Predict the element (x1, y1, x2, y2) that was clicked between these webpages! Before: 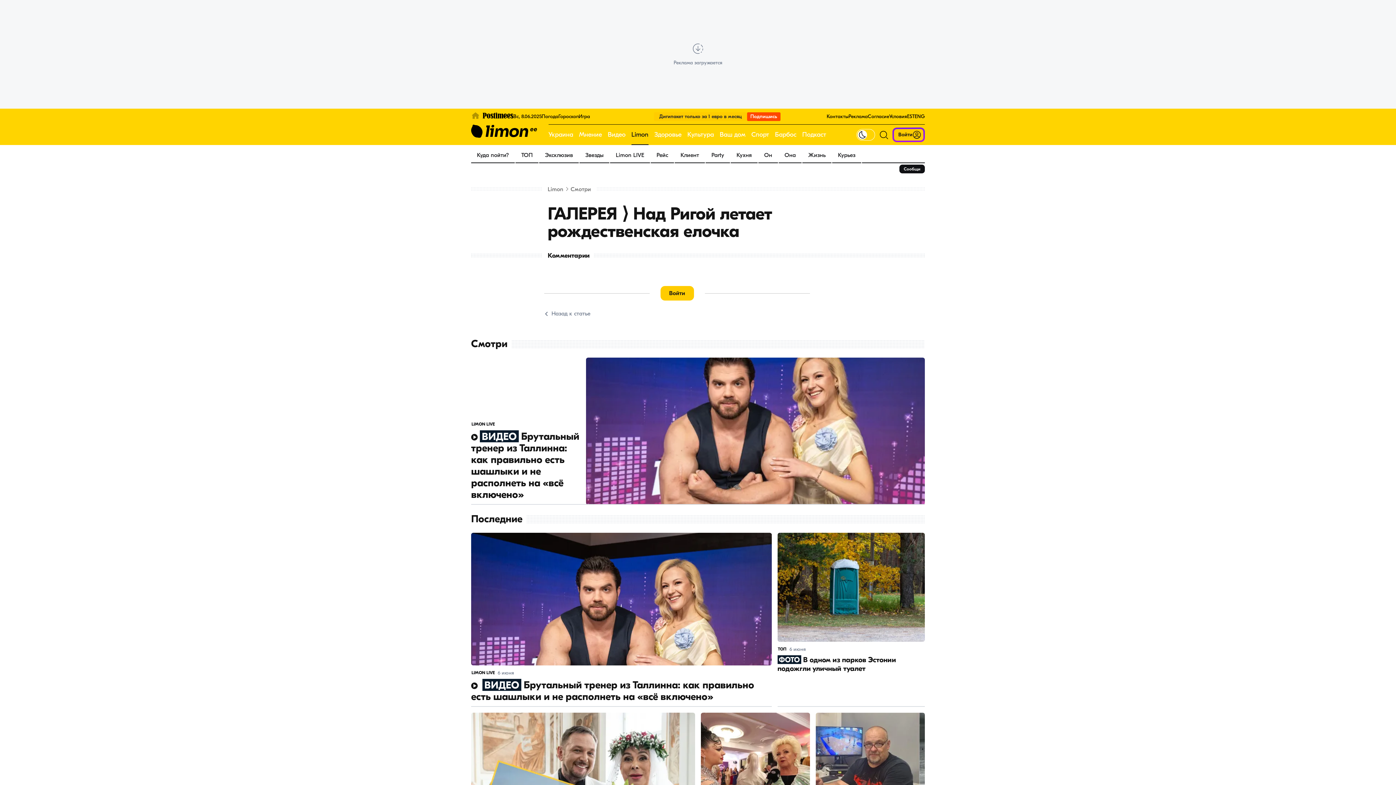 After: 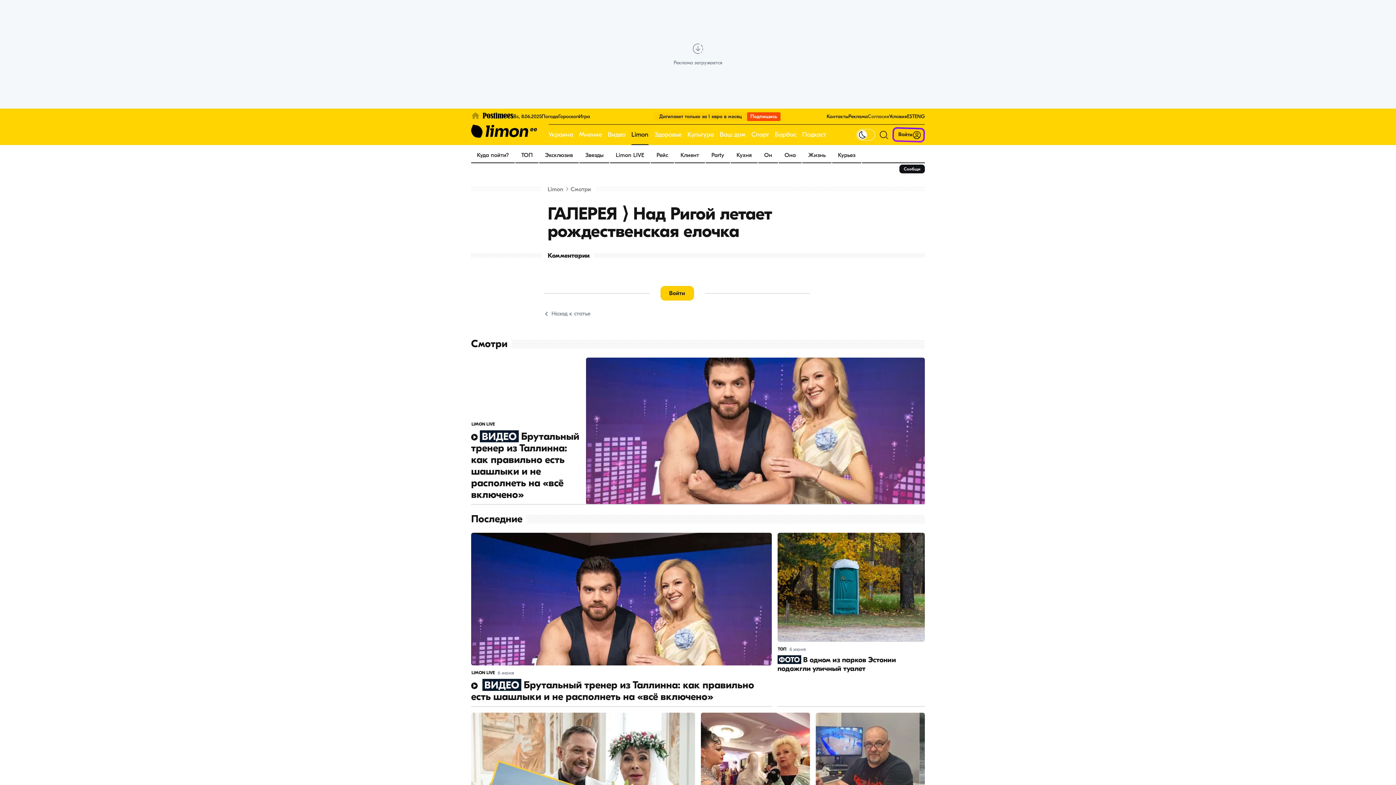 Action: label: Согласие bbox: (868, 113, 889, 119)